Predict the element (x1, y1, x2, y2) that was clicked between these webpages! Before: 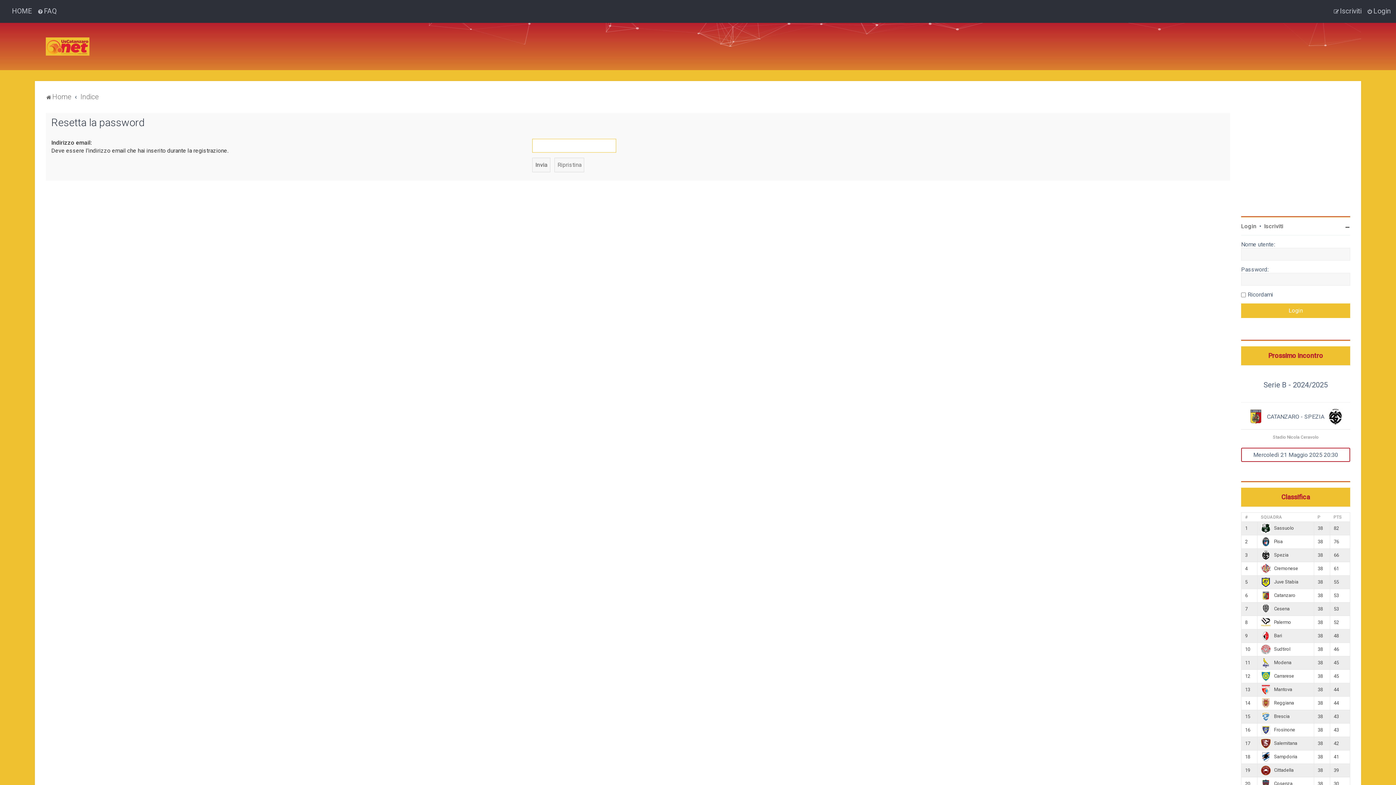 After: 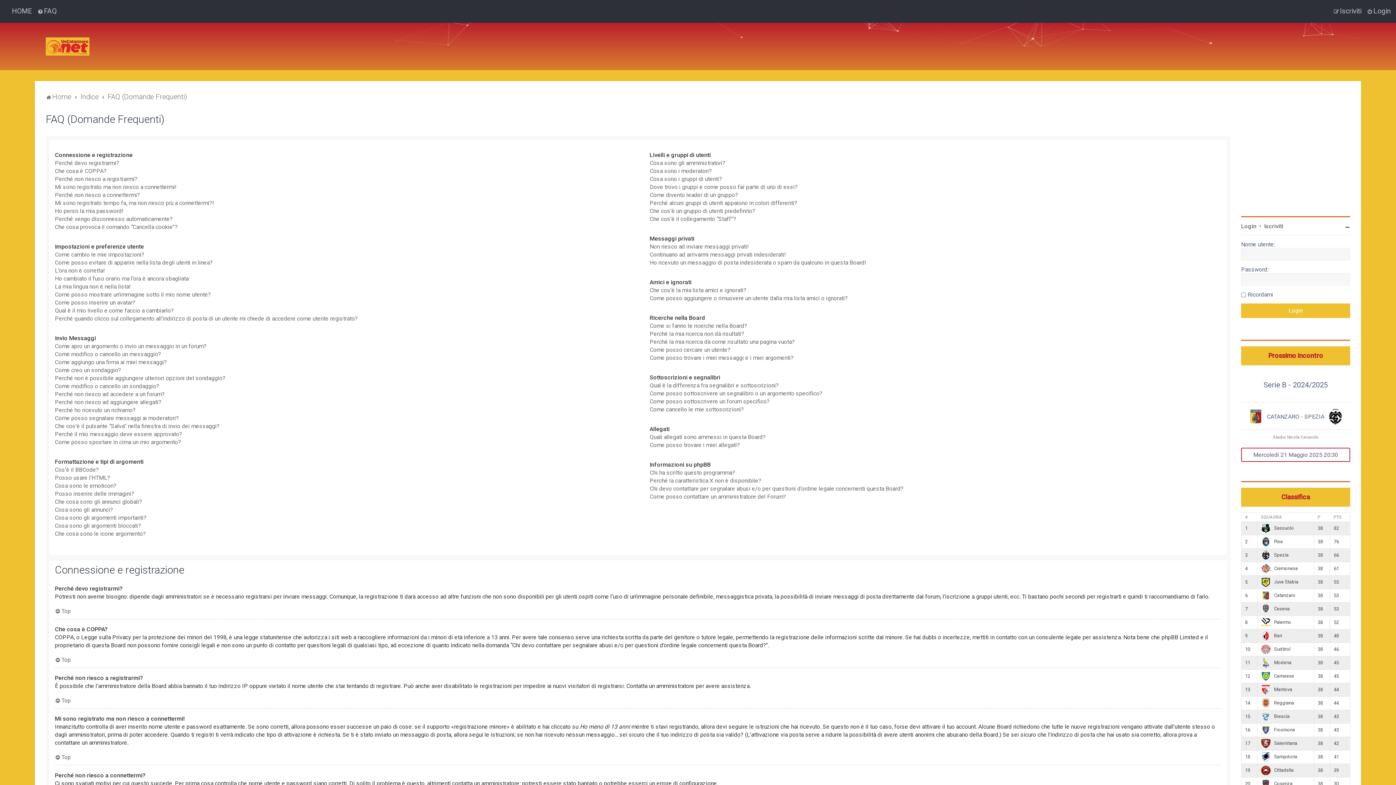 Action: bbox: (37, 6, 56, 16) label: FAQ